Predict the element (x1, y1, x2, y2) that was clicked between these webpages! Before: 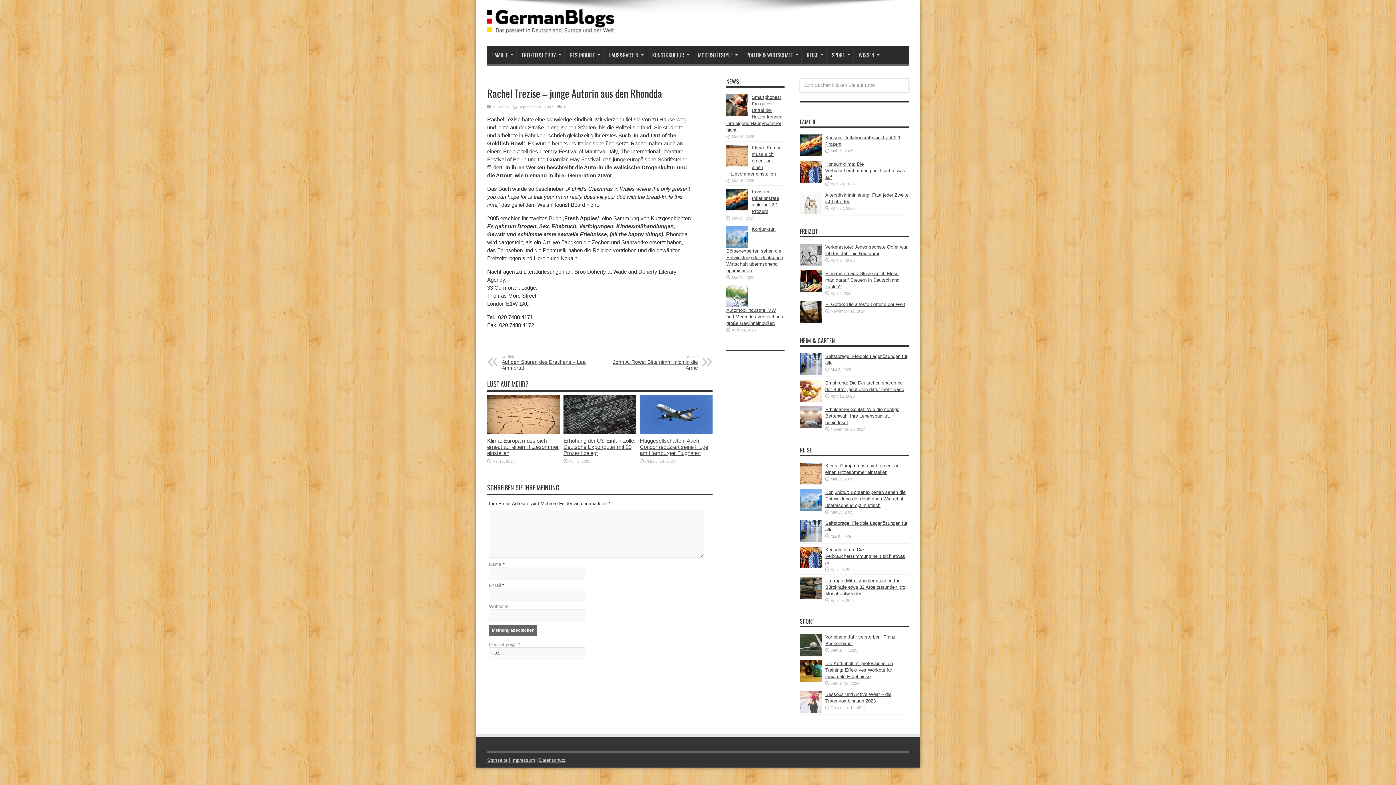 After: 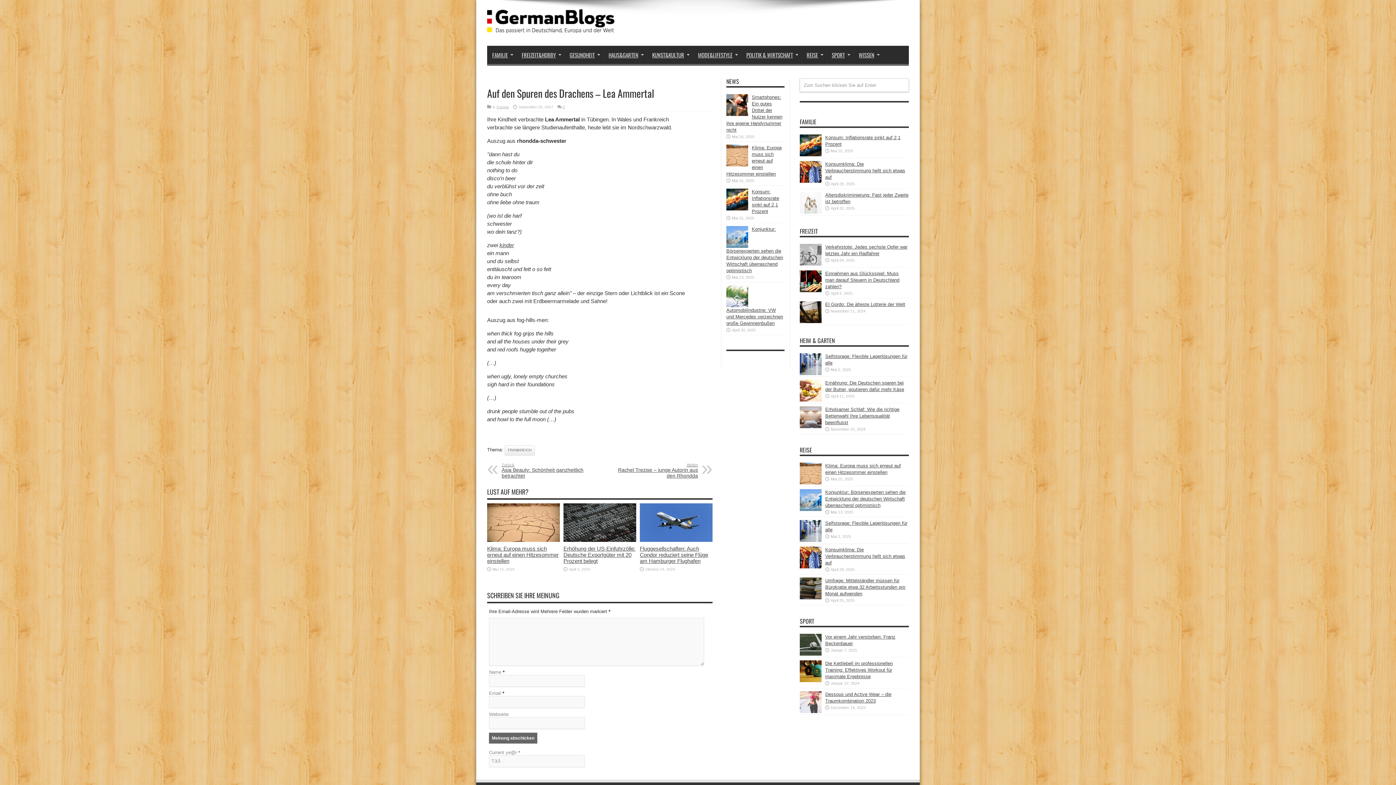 Action: label: Zurück
Auf den Spuren des Drachens – Lea Ammertal bbox: (501, 354, 590, 370)